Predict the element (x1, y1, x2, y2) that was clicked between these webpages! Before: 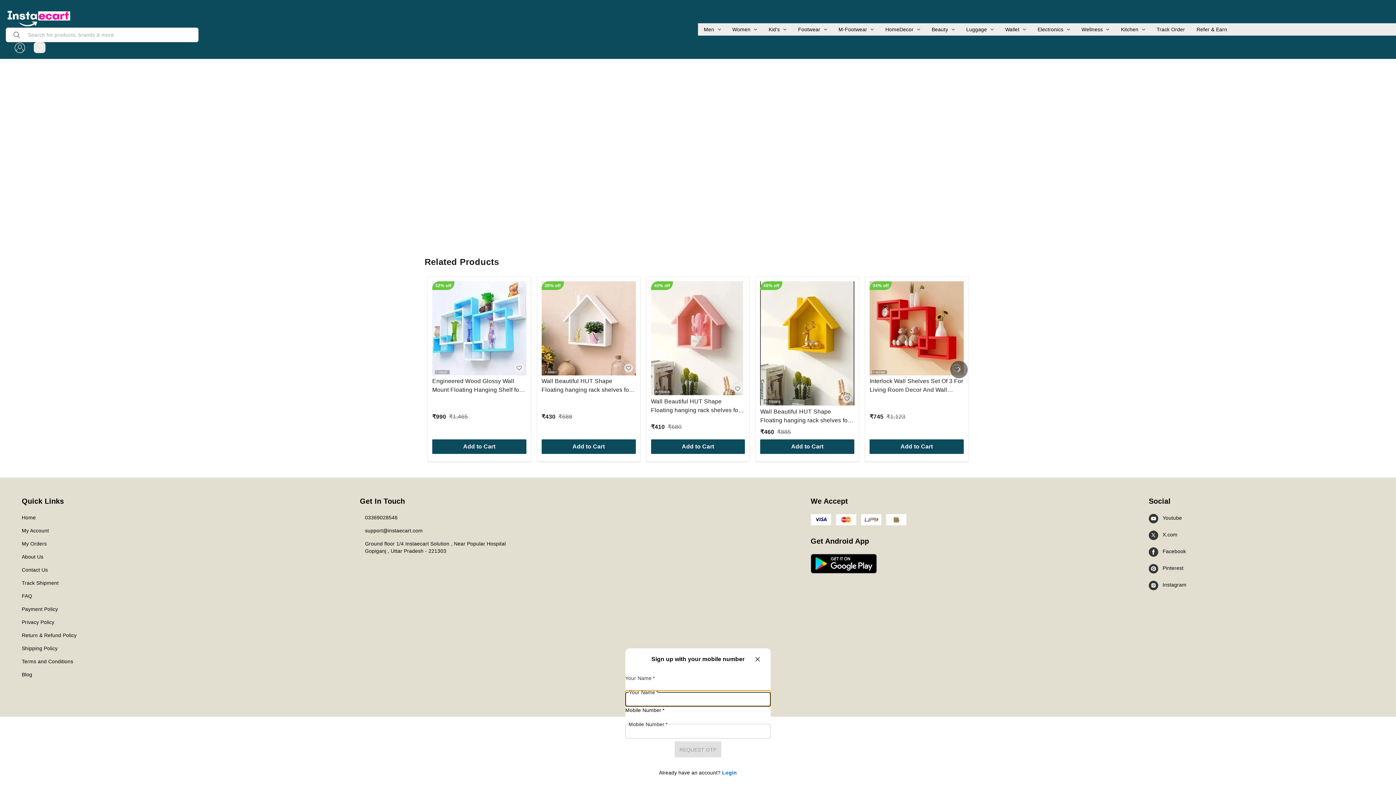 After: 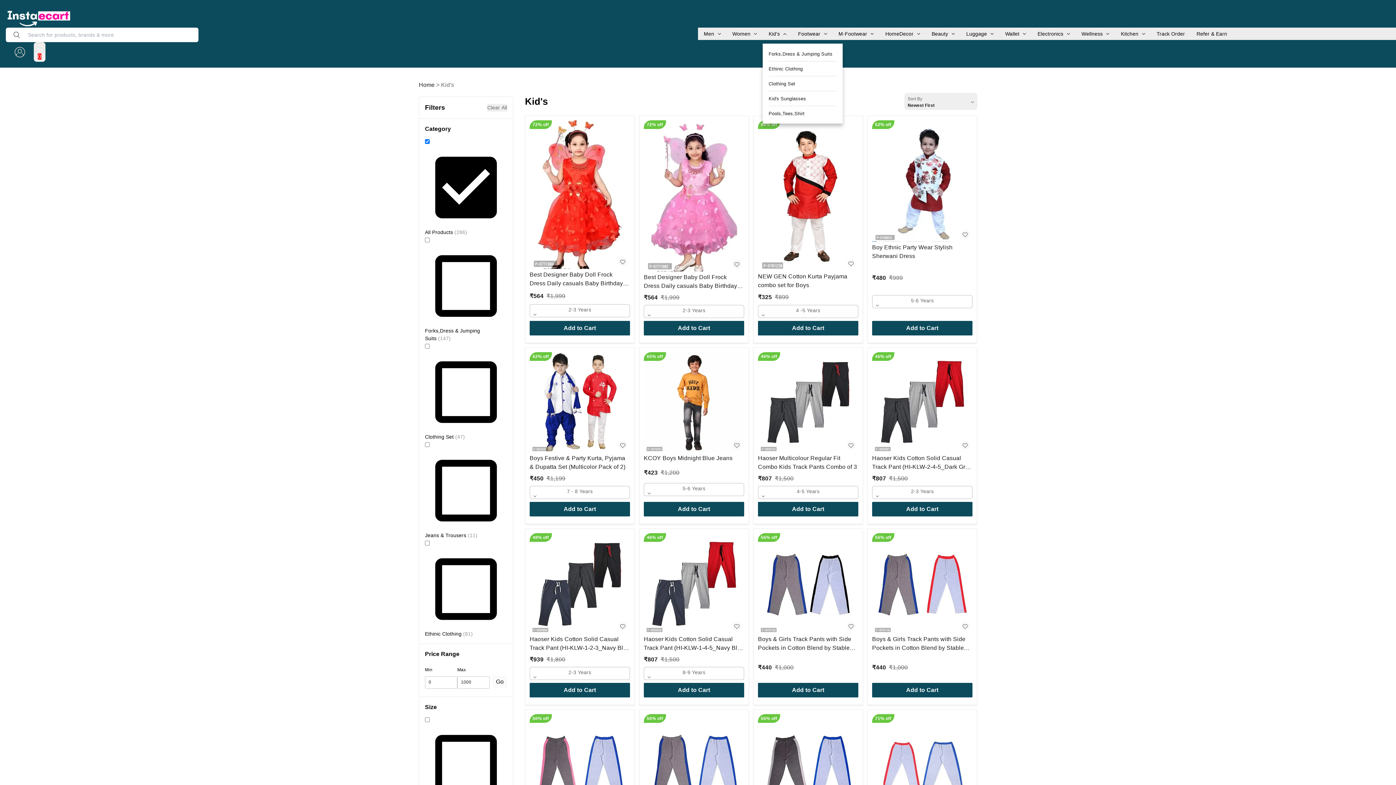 Action: bbox: (768, 25, 780, 33) label: Kid's